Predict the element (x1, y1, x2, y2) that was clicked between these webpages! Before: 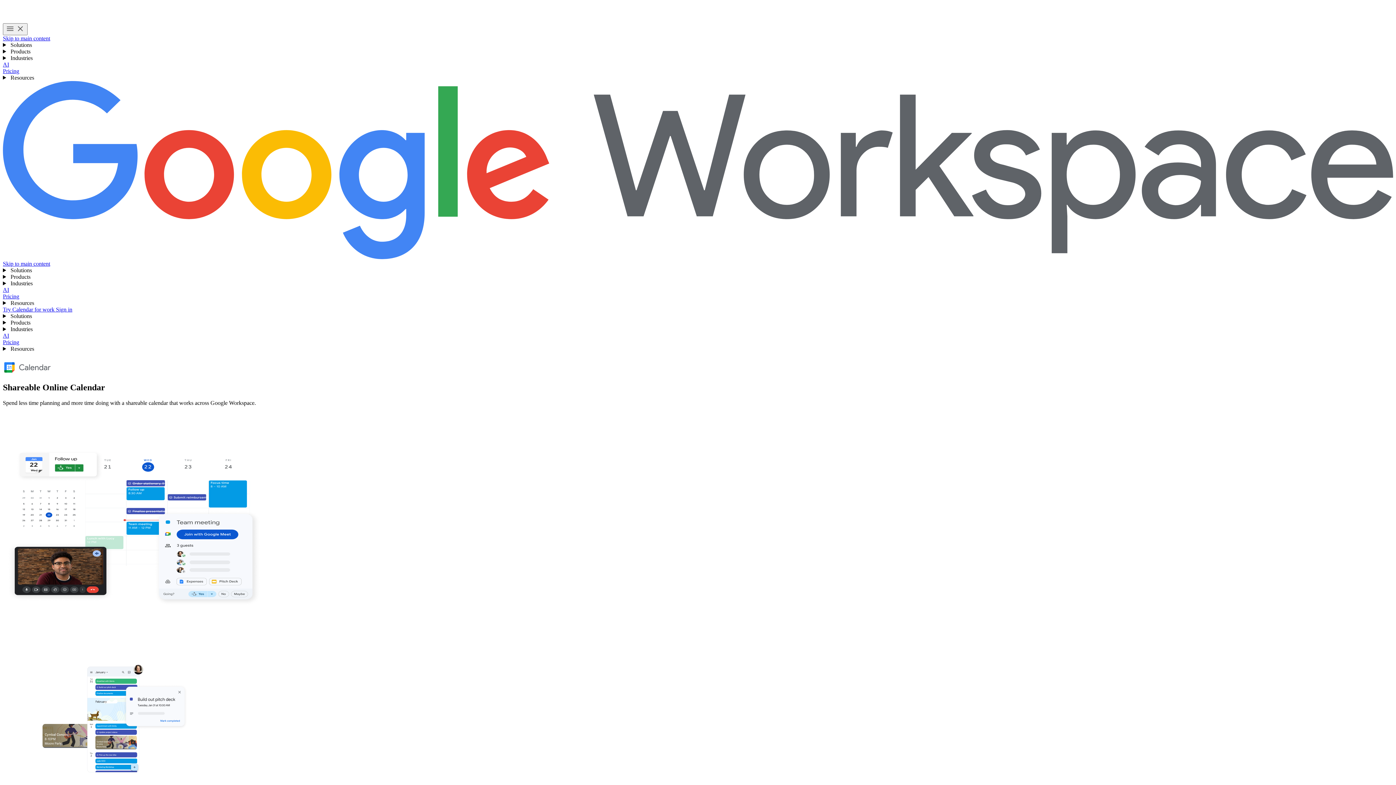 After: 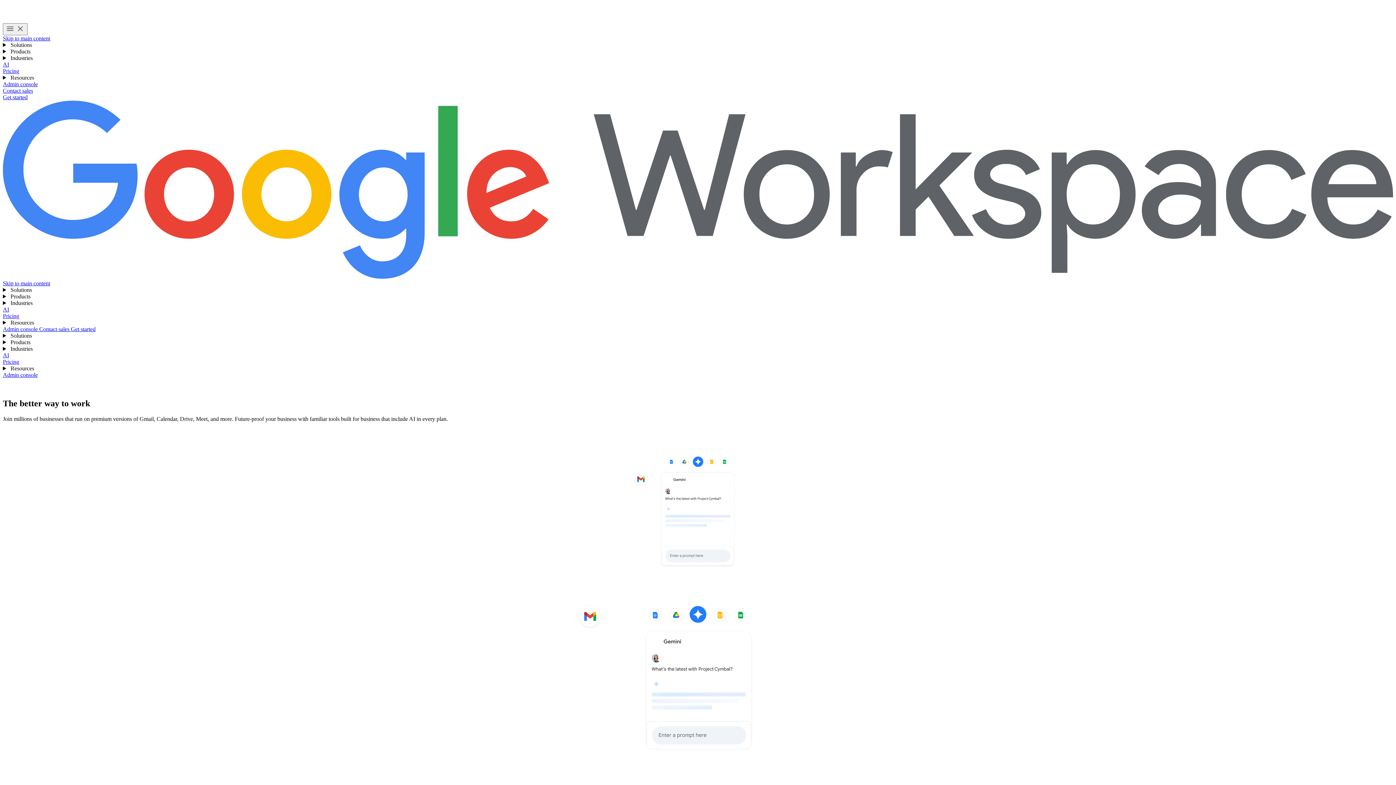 Action: label: Google Workspace bbox: (2, 81, 1393, 260)